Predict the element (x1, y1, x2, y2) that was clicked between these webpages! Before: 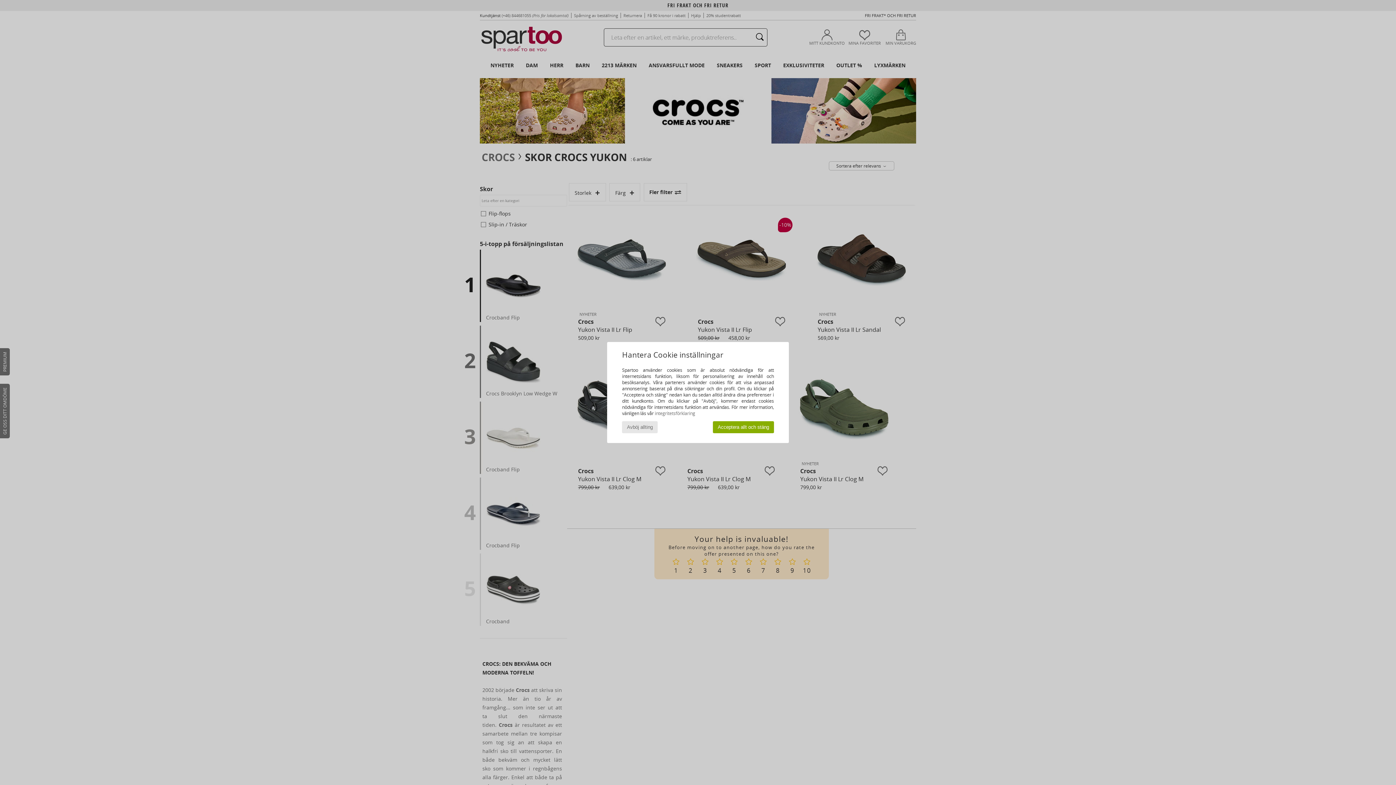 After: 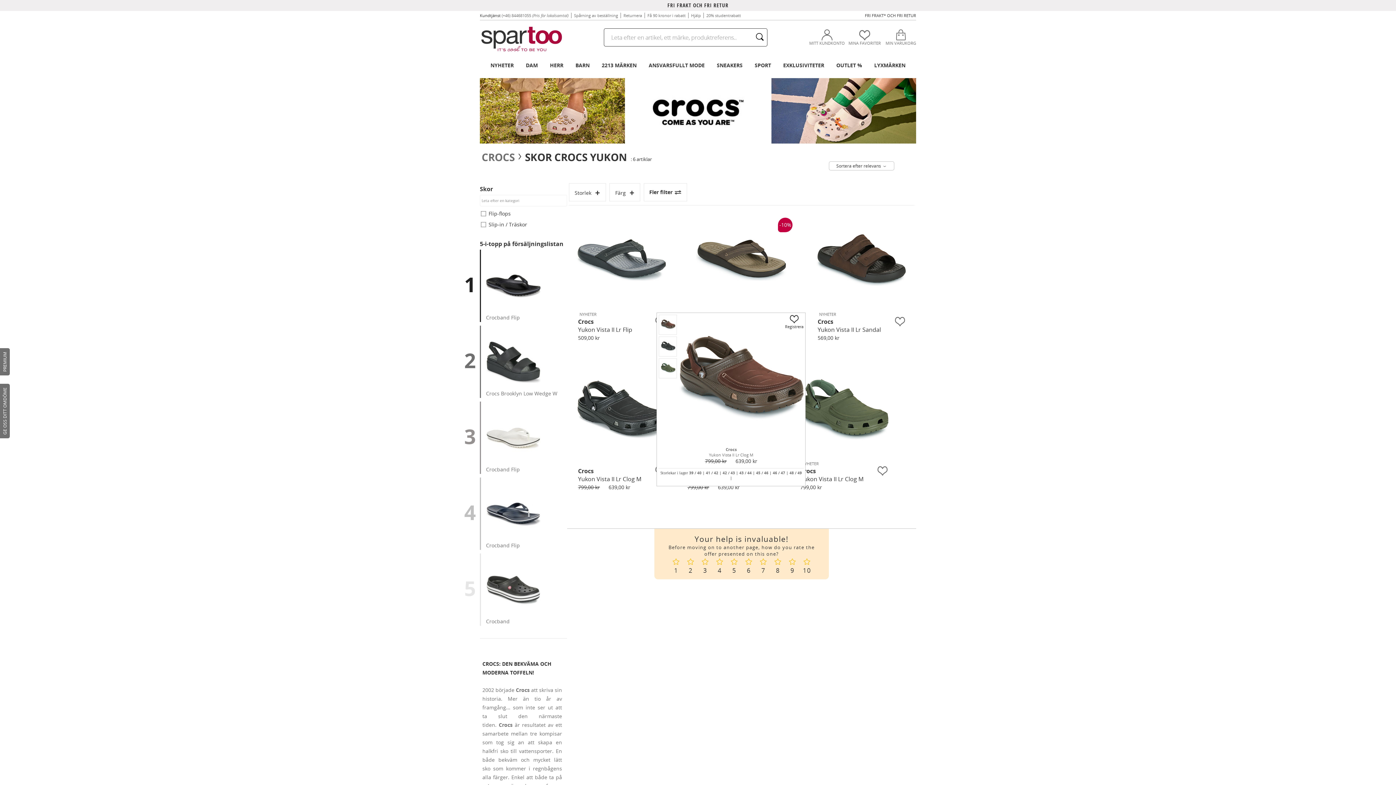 Action: label: Acceptera allt och stäng bbox: (713, 421, 774, 433)